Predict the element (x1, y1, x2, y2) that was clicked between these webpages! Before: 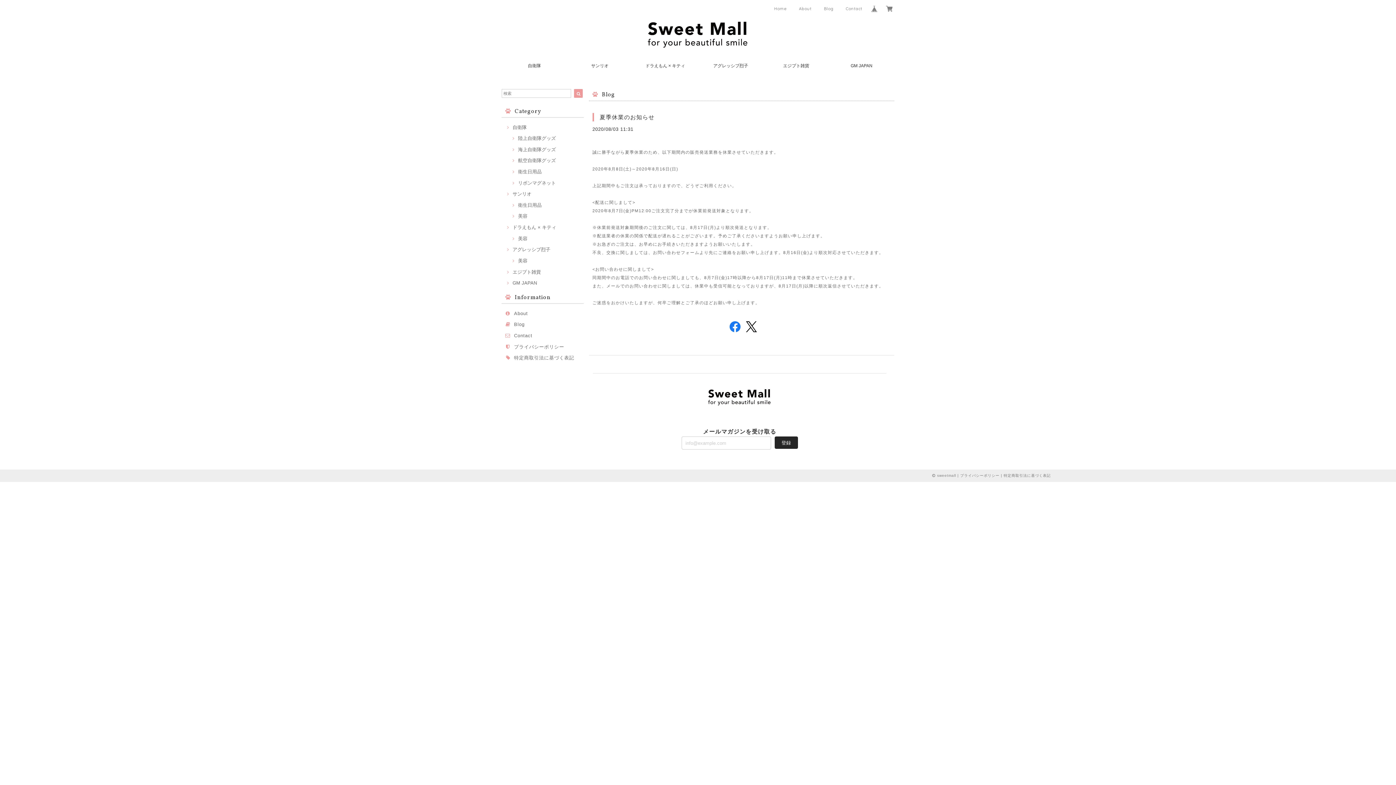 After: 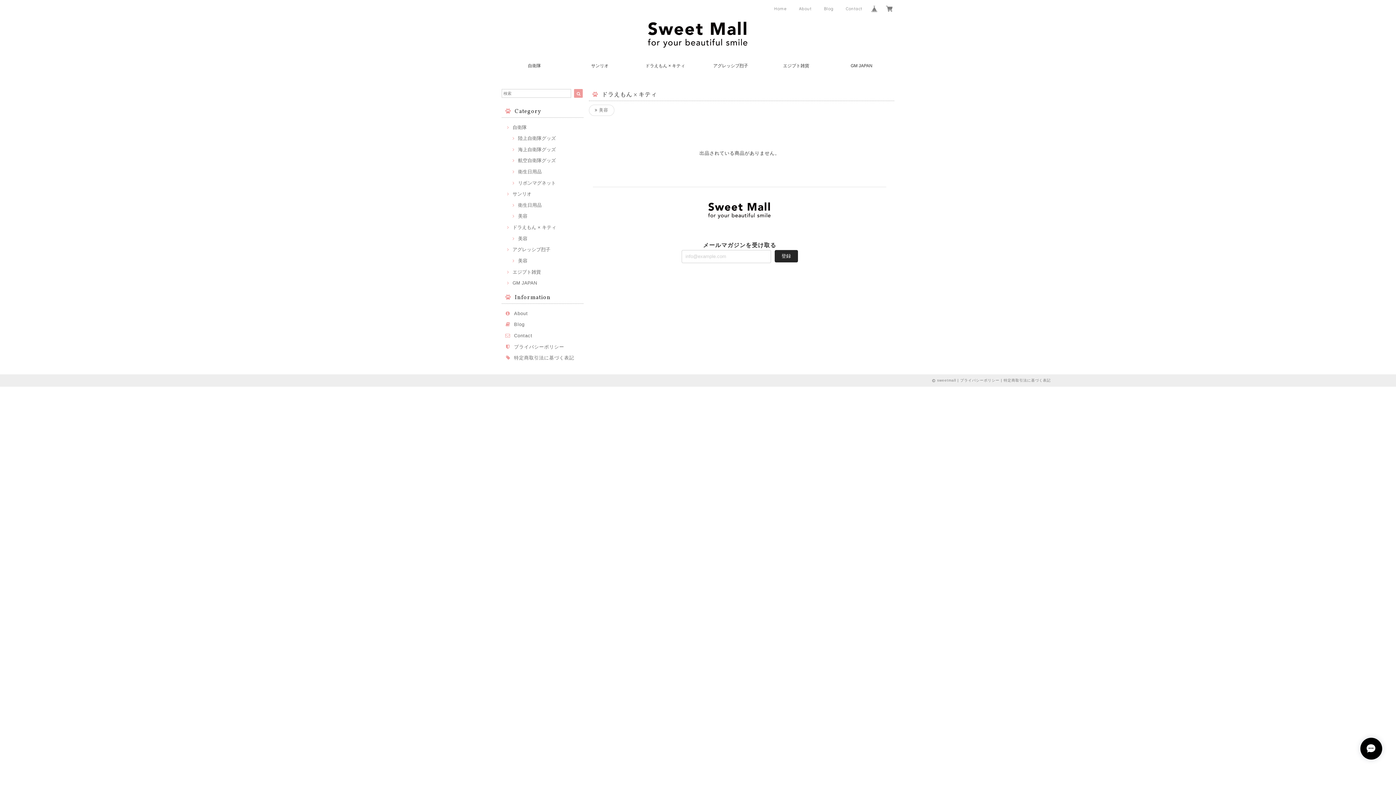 Action: bbox: (632, 60, 698, 71) label: ドラえもん × キティ